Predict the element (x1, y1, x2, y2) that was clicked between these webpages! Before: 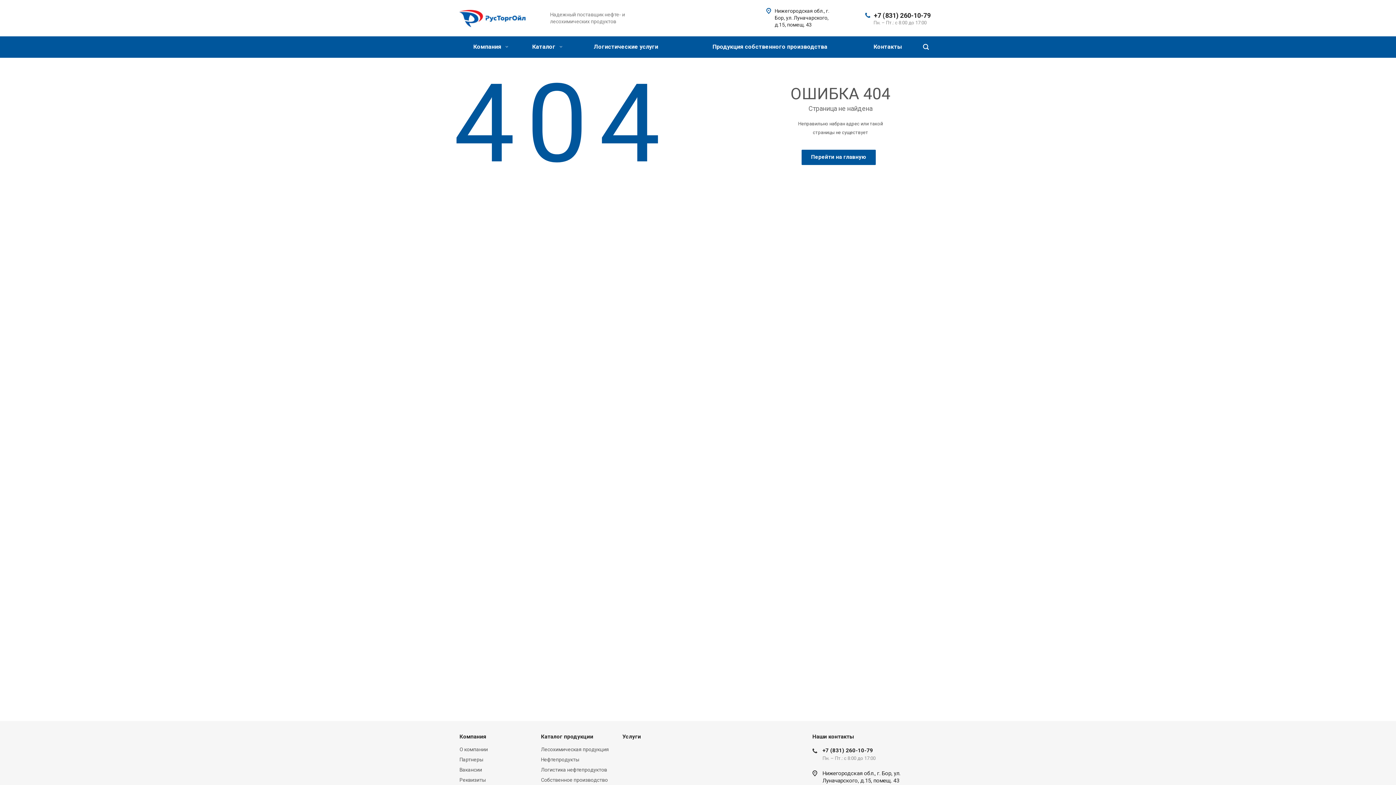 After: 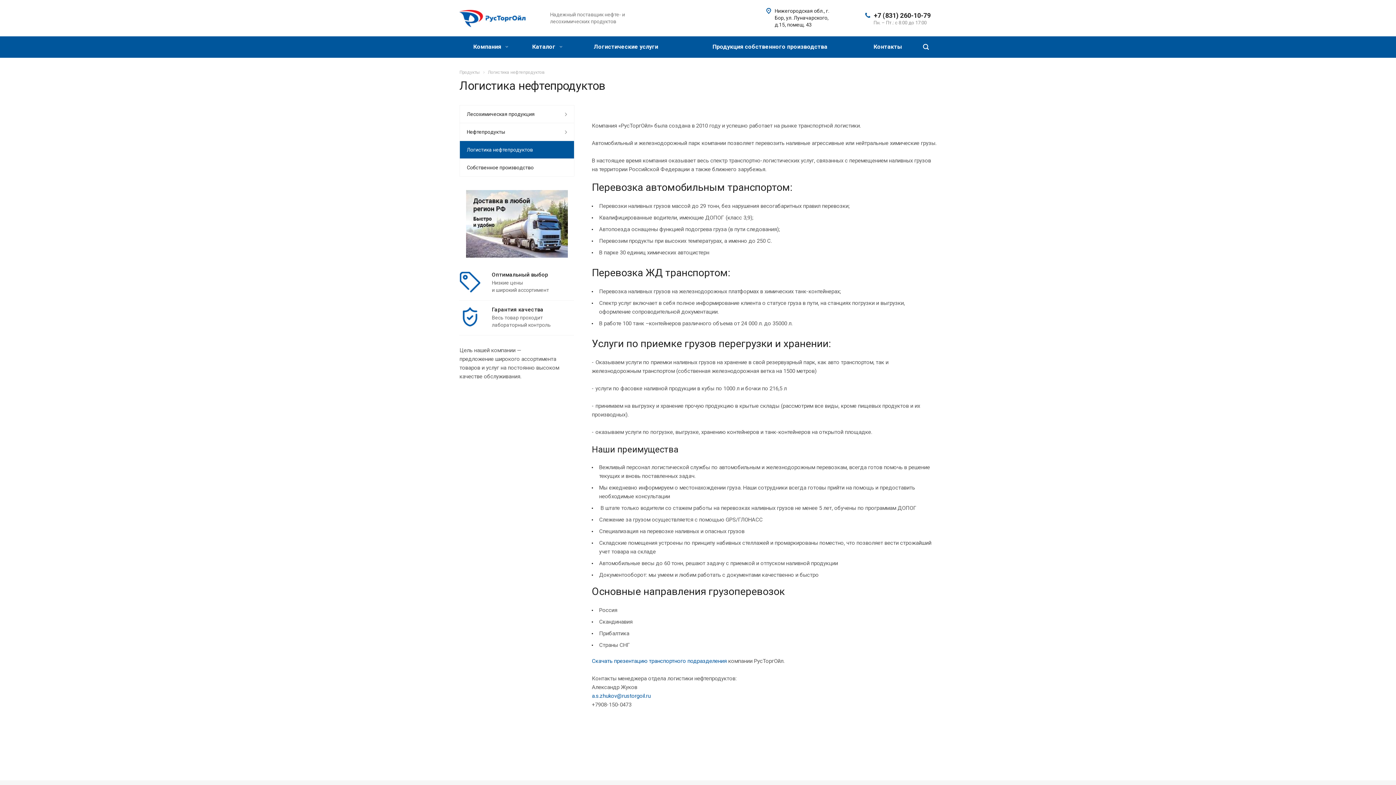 Action: label: Услуги bbox: (622, 733, 641, 740)